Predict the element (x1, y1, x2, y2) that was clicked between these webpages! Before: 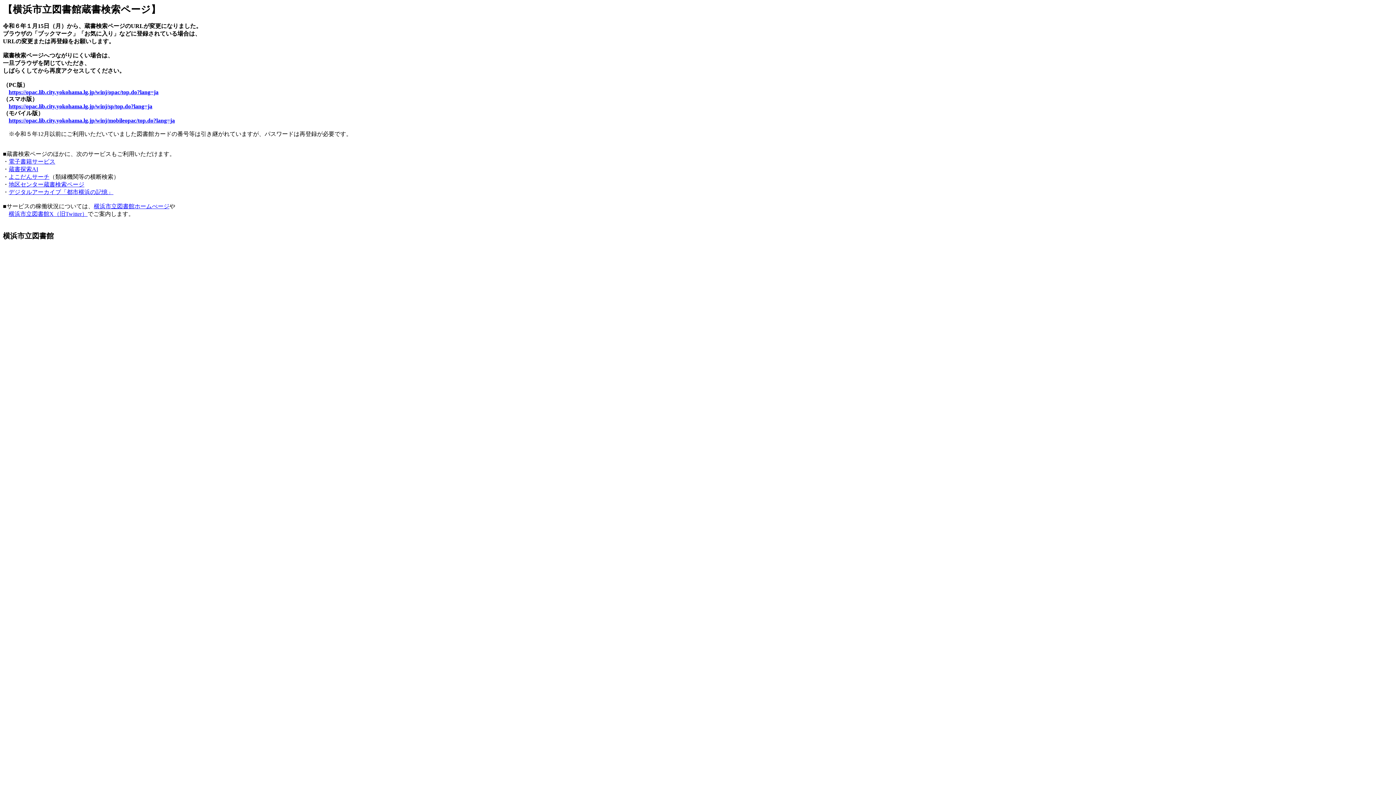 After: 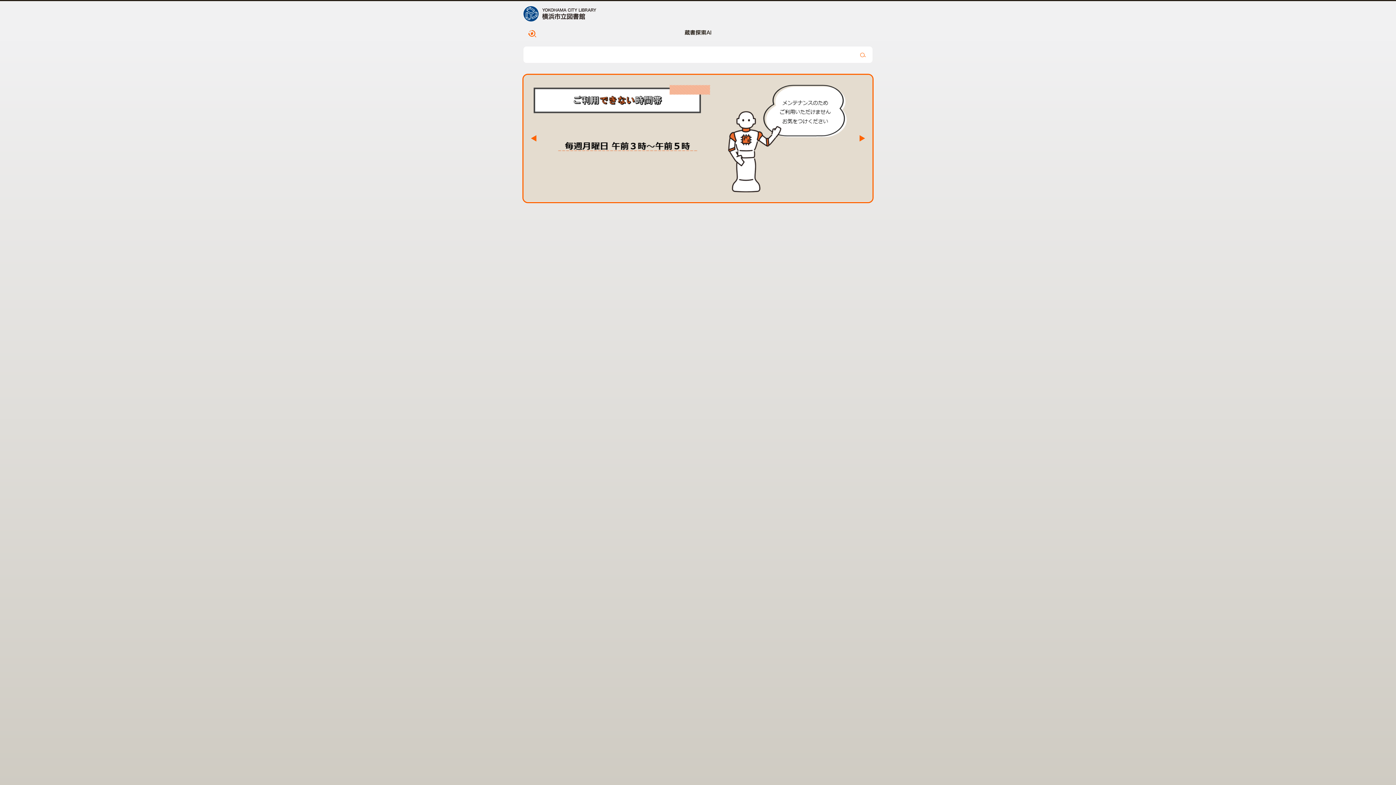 Action: label: 蔵書探索AI bbox: (8, 166, 38, 172)